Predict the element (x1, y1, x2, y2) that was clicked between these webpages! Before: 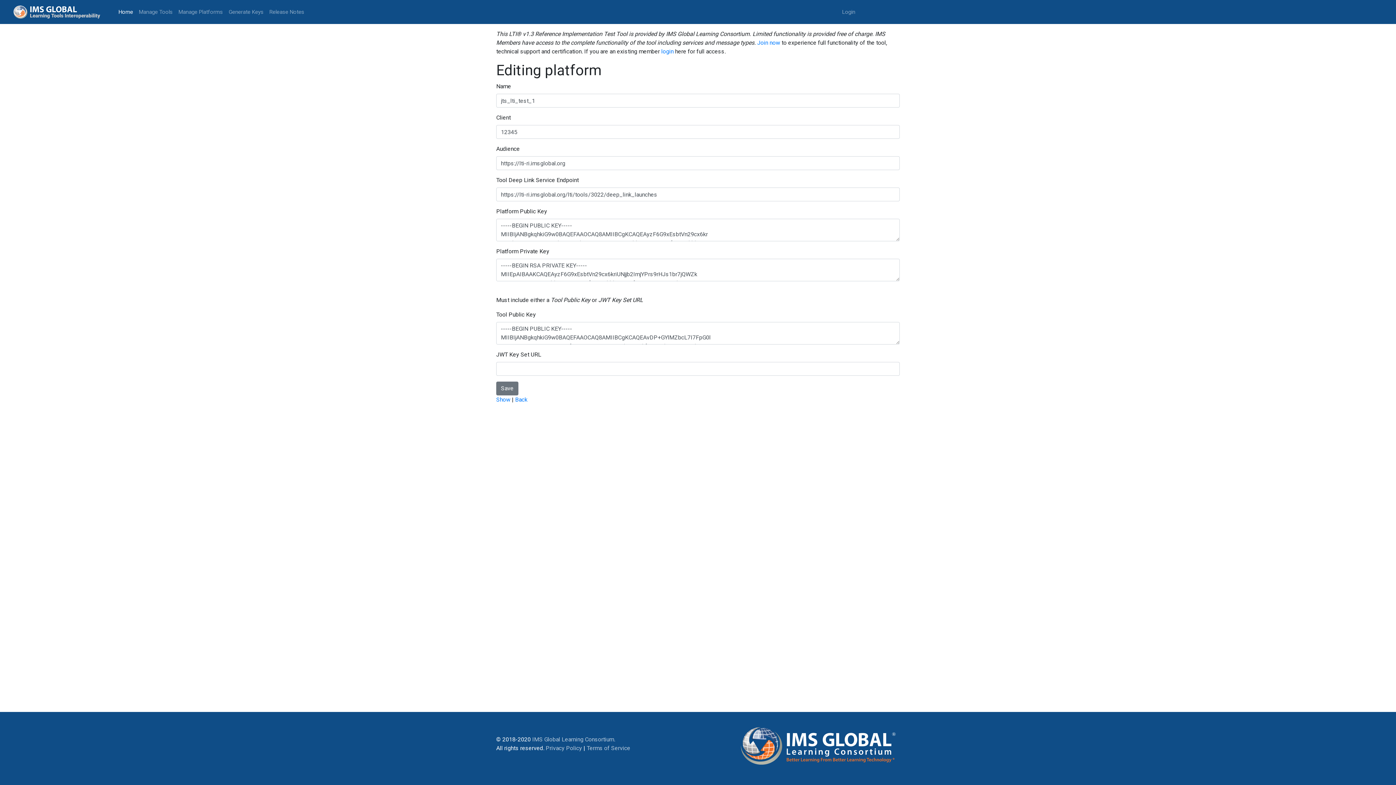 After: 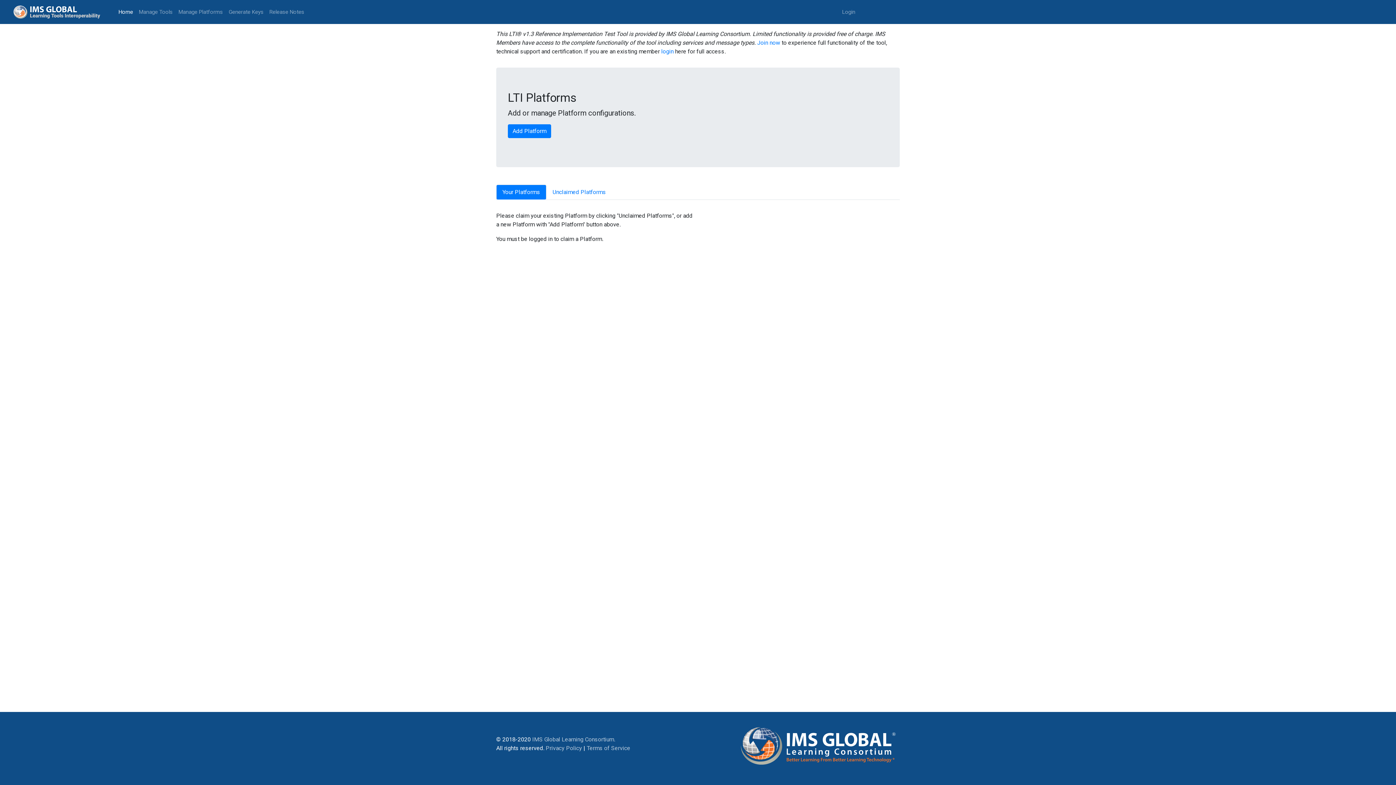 Action: label: Manage Platforms bbox: (175, 5, 225, 18)